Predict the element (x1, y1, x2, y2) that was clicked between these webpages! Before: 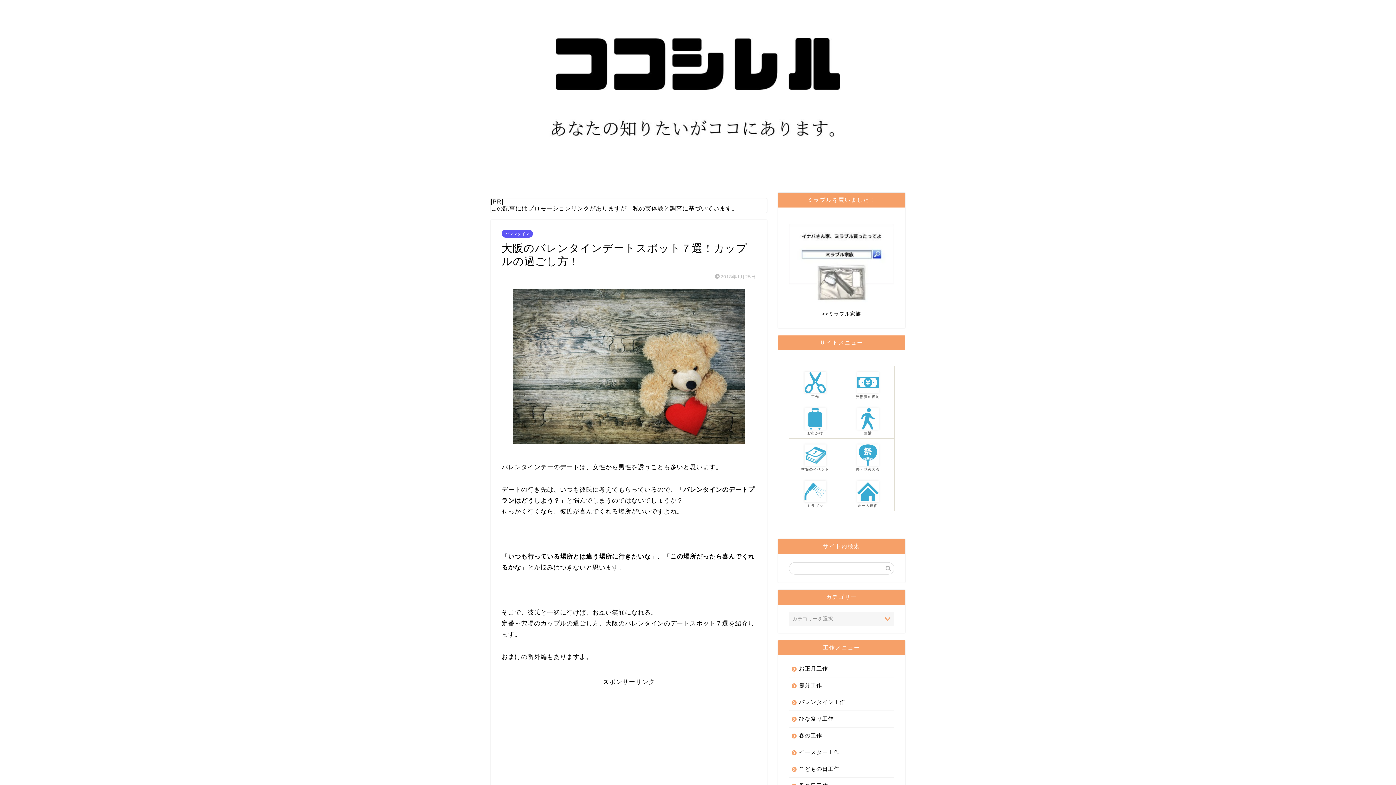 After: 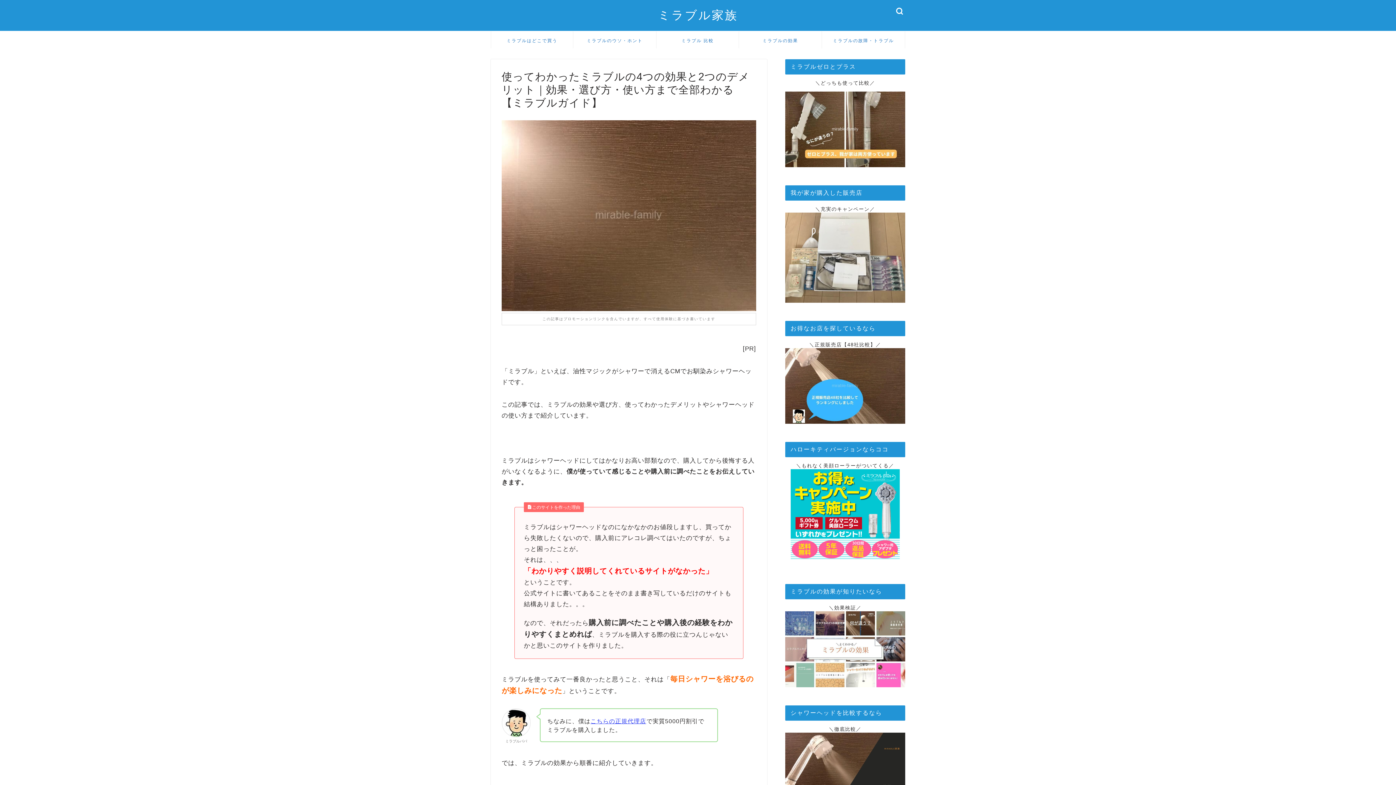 Action: bbox: (789, 218, 894, 305)